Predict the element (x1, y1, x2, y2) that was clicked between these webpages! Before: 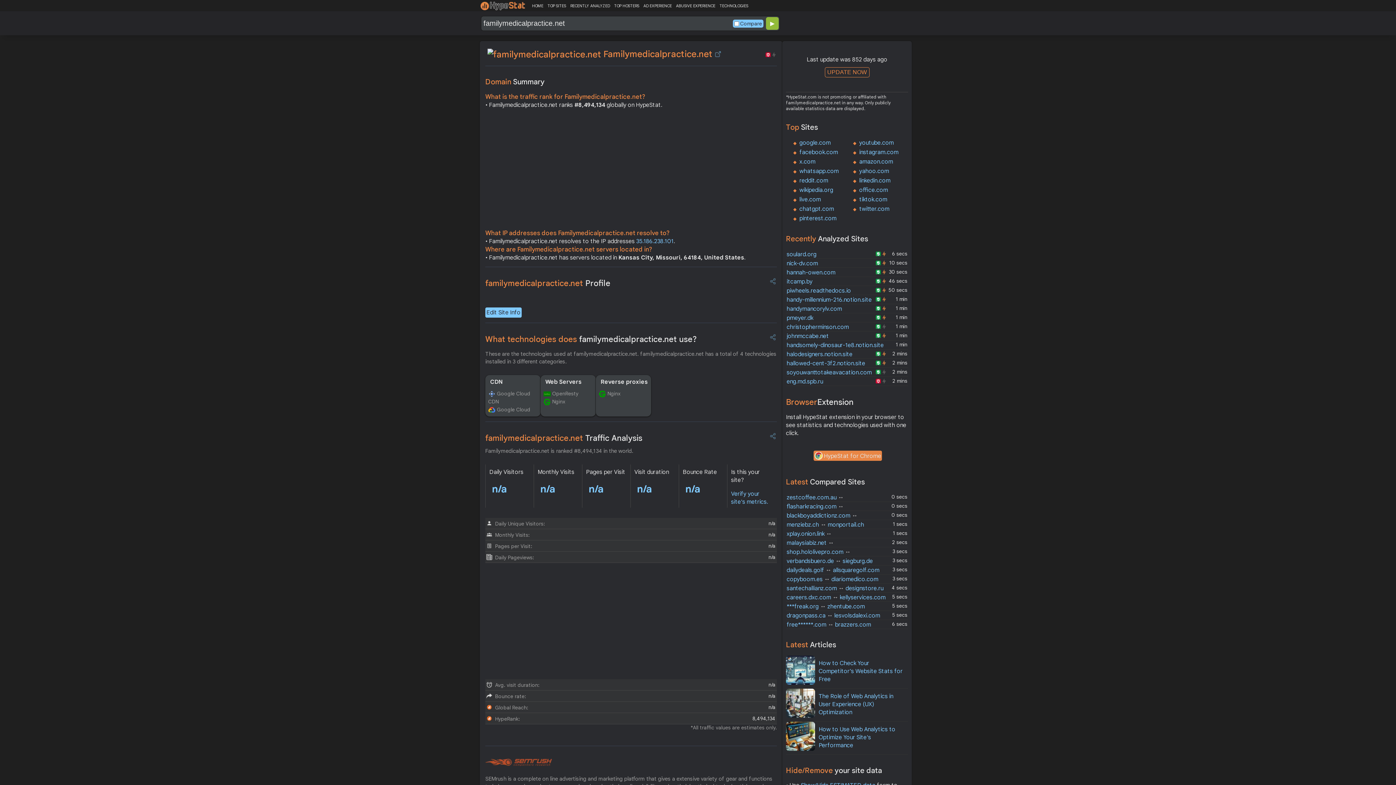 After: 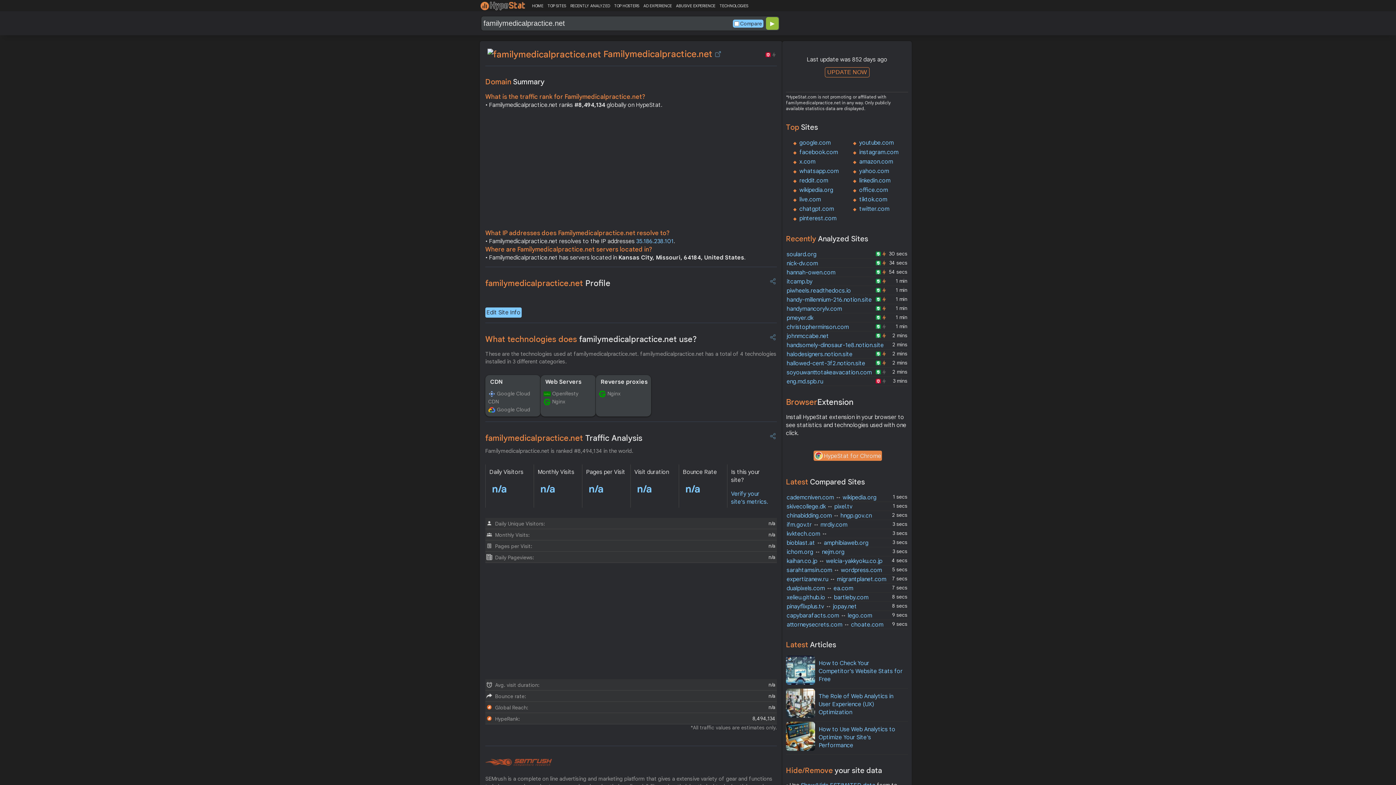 Action: label: UPDATE NOW bbox: (824, 67, 869, 77)